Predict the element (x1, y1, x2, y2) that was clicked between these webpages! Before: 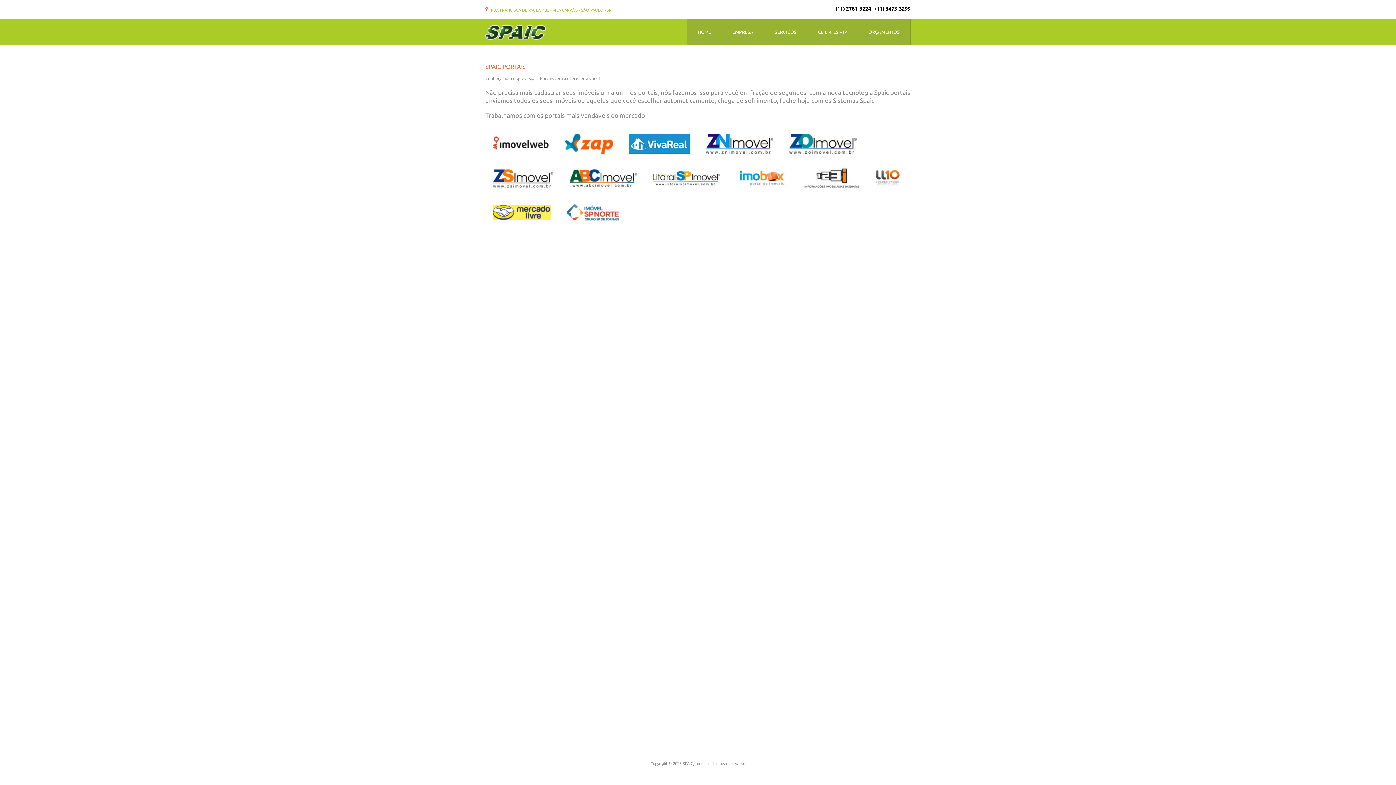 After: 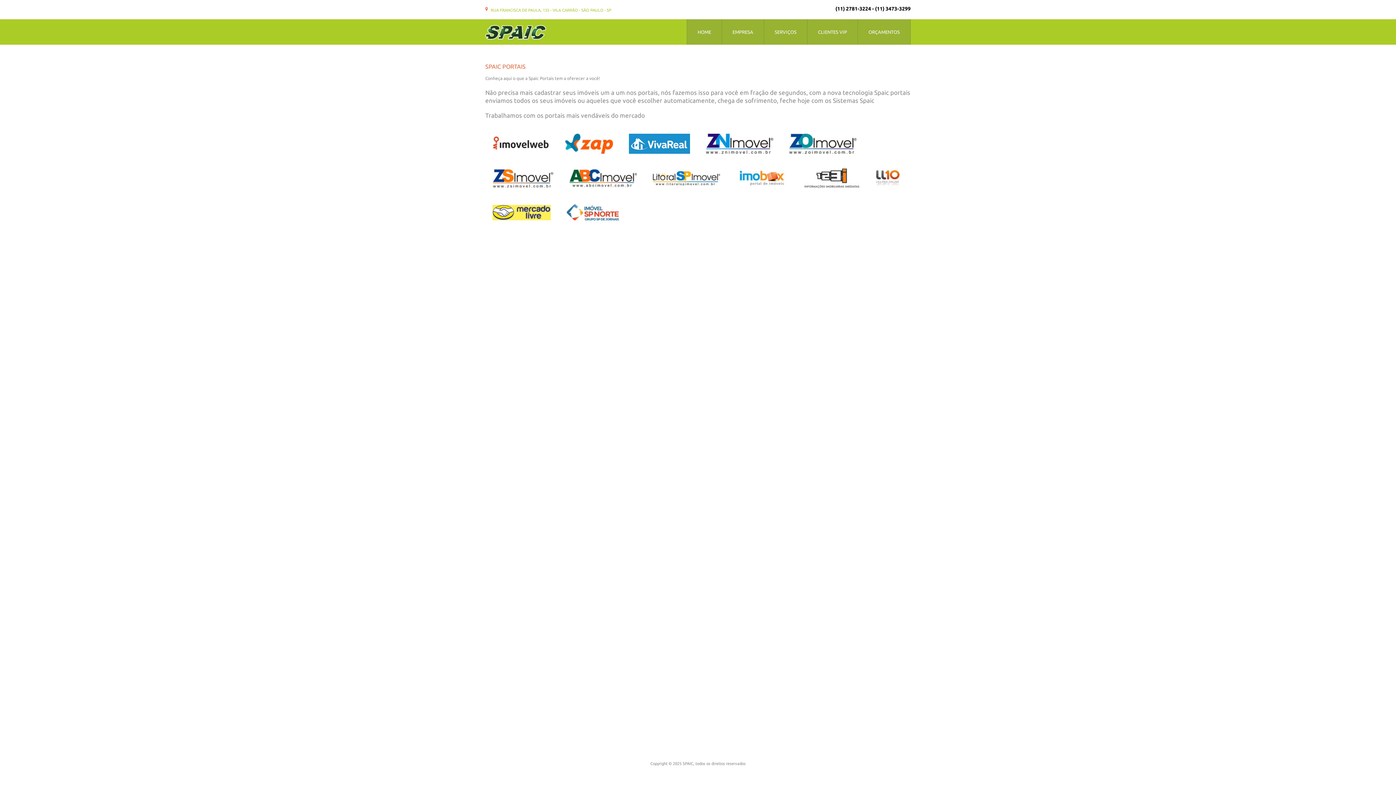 Action: bbox: (485, 208, 558, 215)